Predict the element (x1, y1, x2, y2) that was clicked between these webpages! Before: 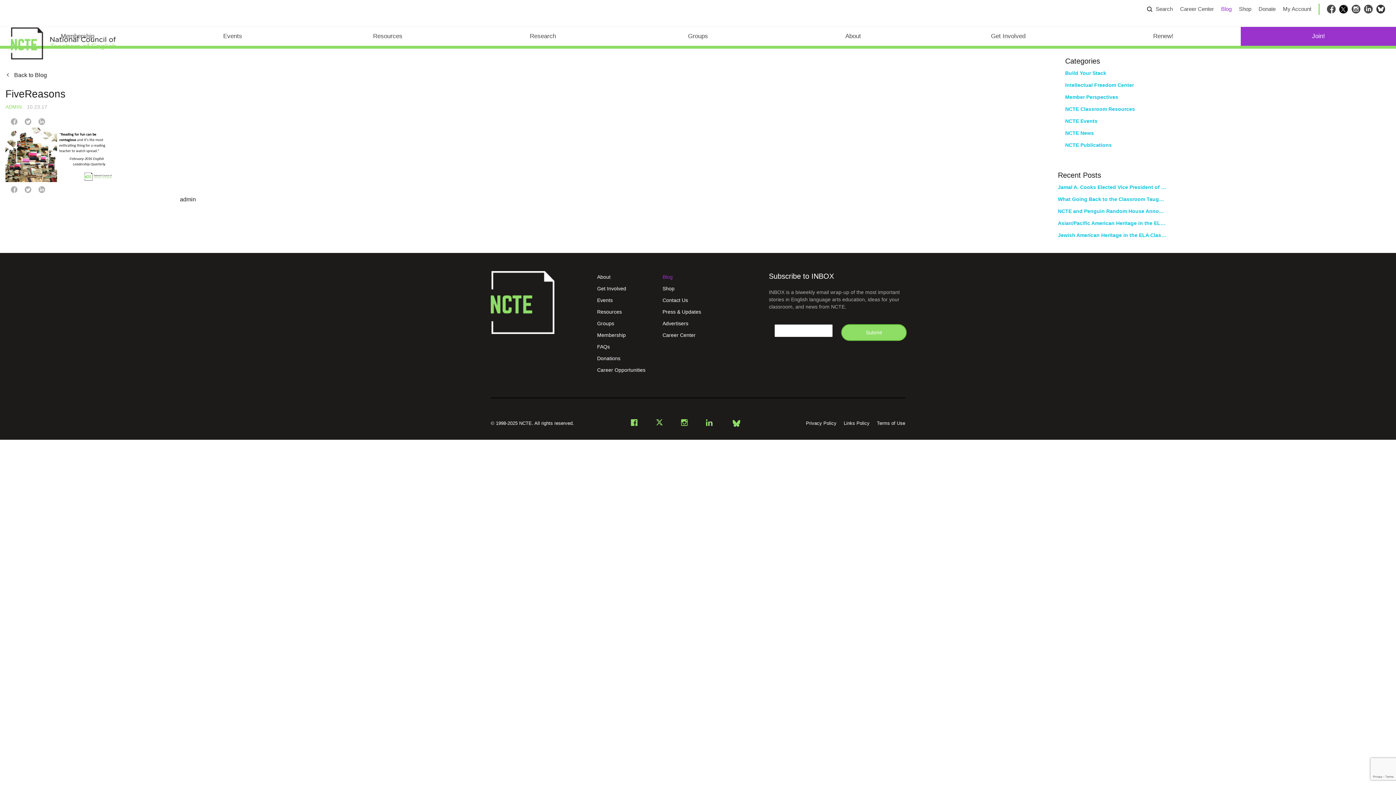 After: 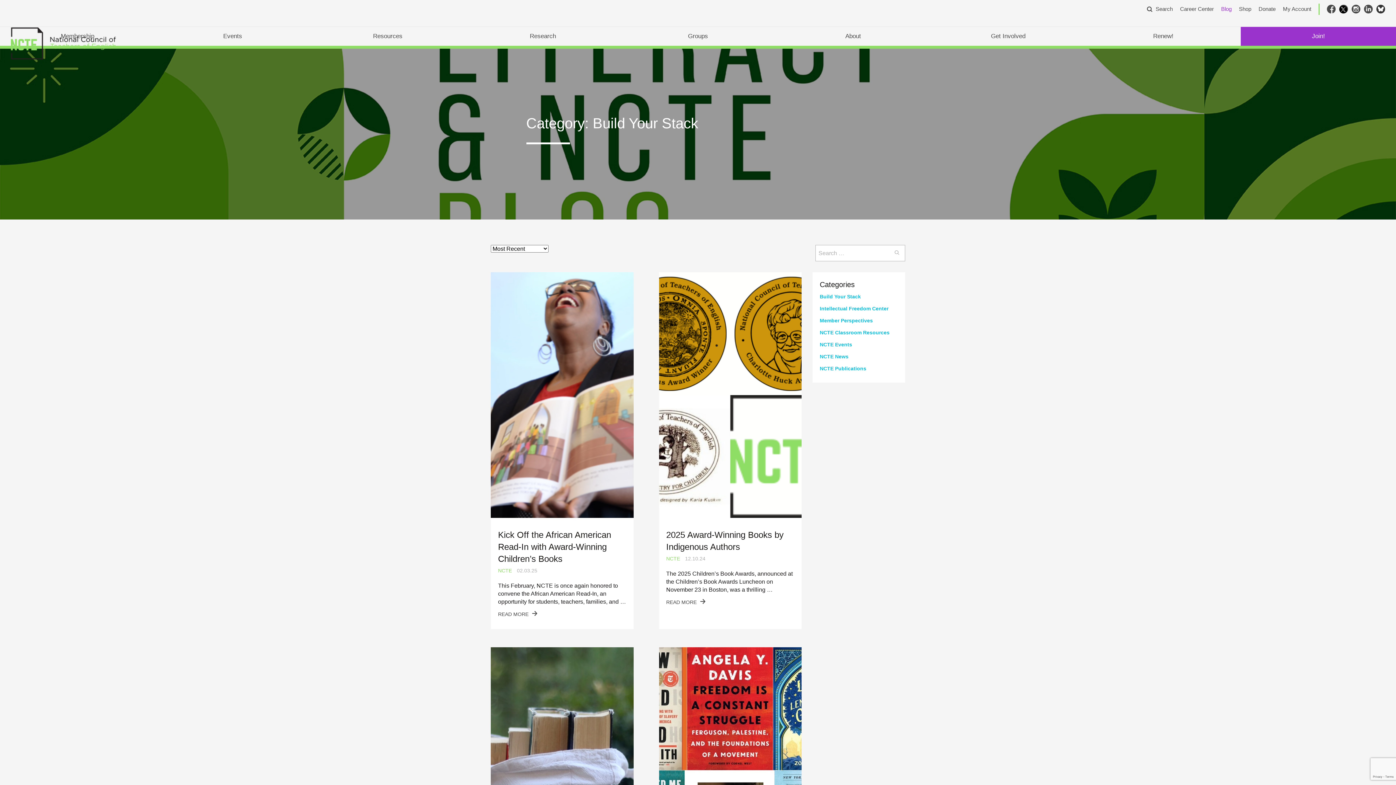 Action: label: Build Your Stack bbox: (1065, 68, 1174, 78)